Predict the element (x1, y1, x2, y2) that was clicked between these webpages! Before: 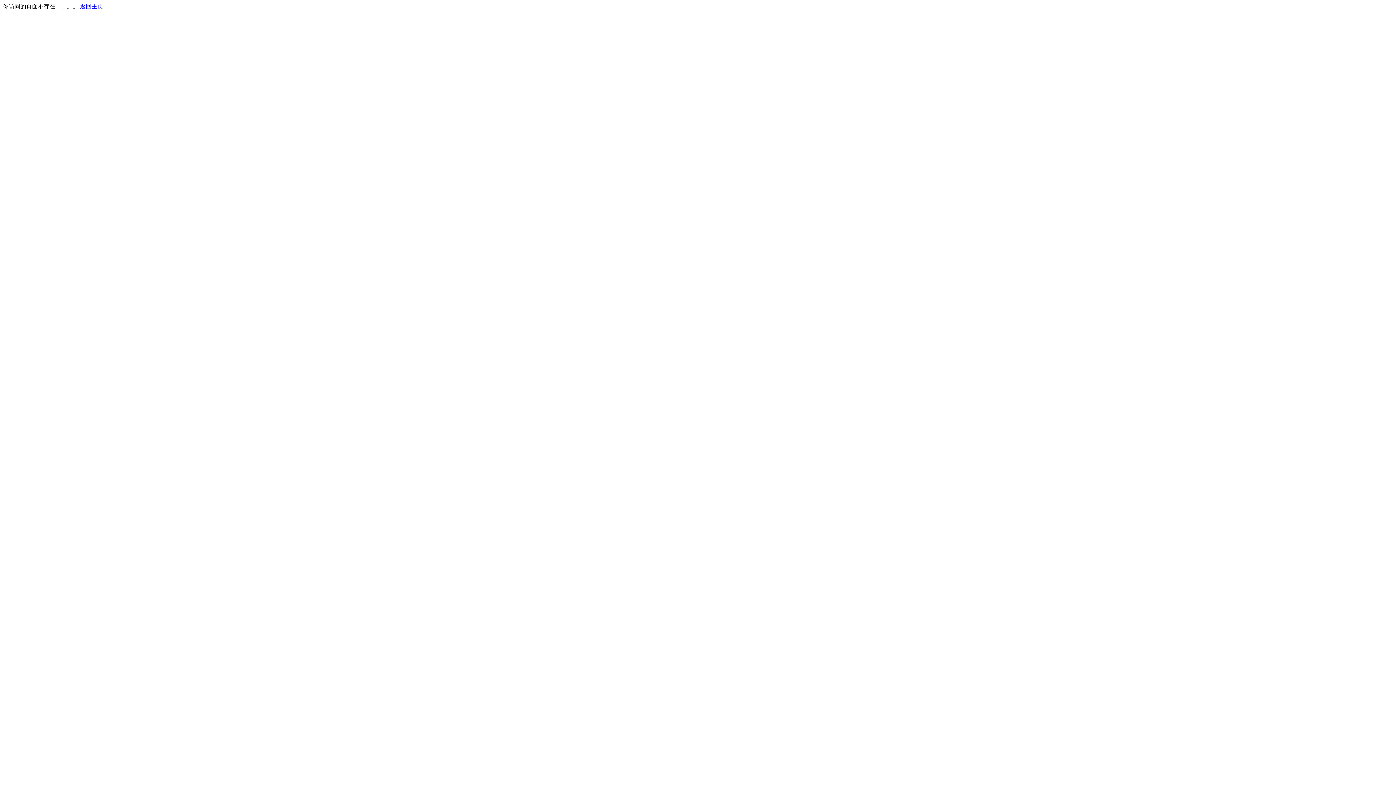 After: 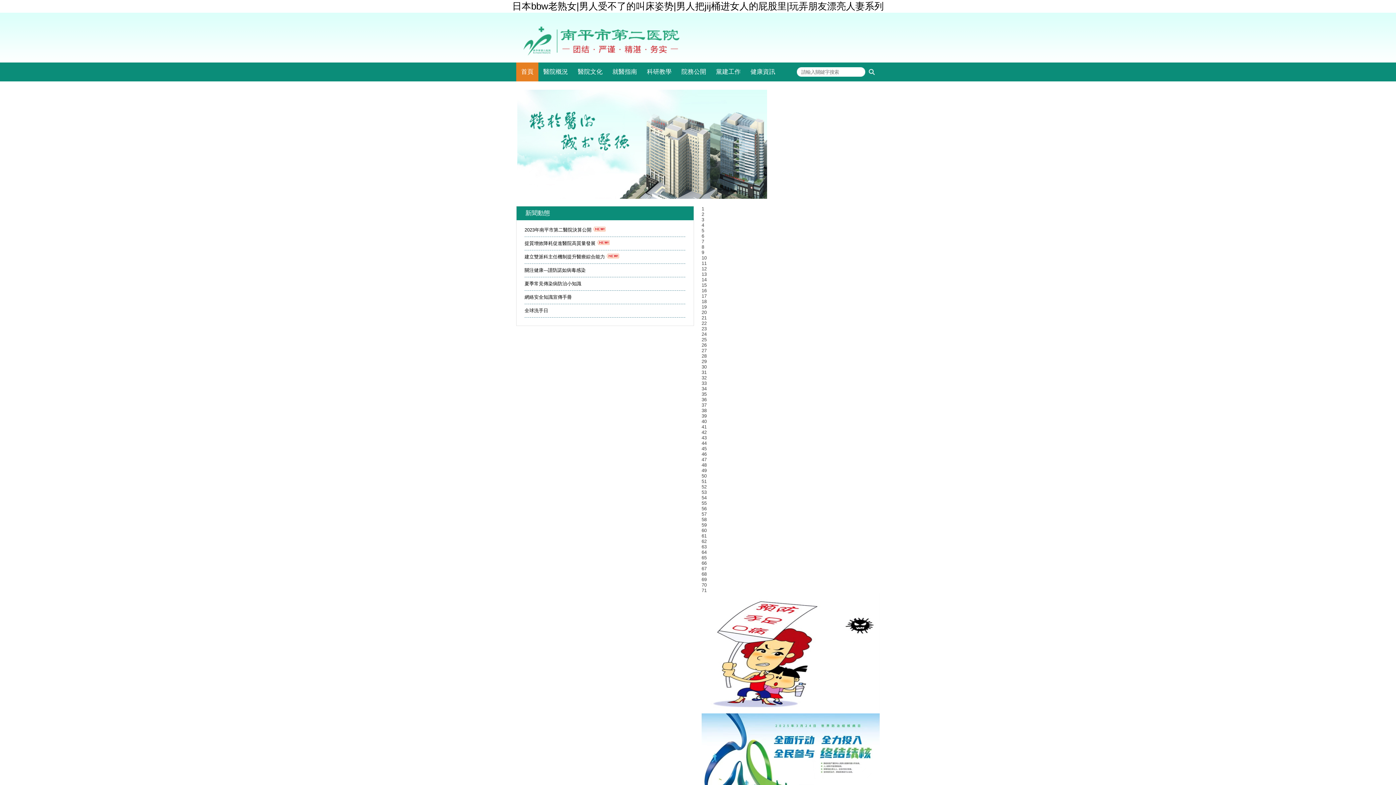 Action: label: 返回主页 bbox: (80, 3, 103, 9)